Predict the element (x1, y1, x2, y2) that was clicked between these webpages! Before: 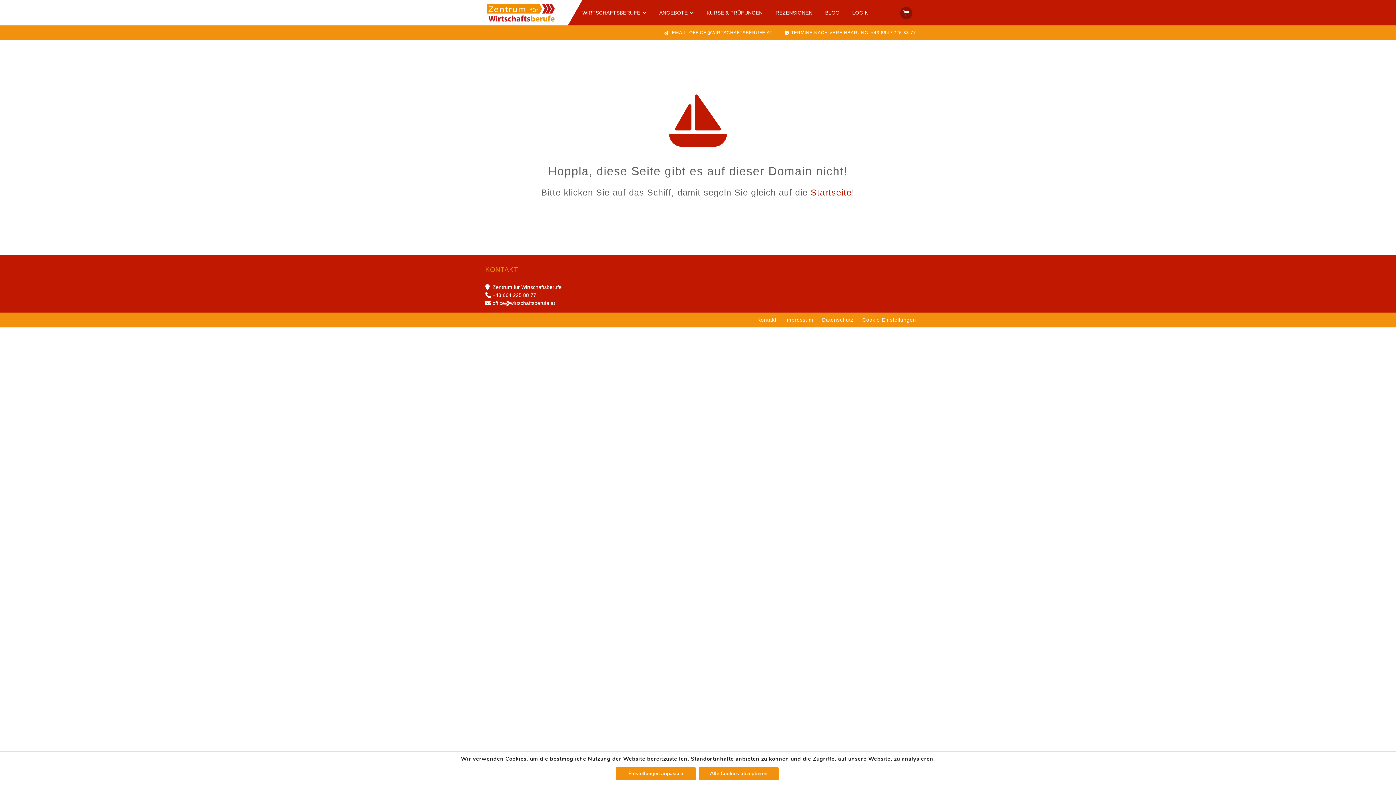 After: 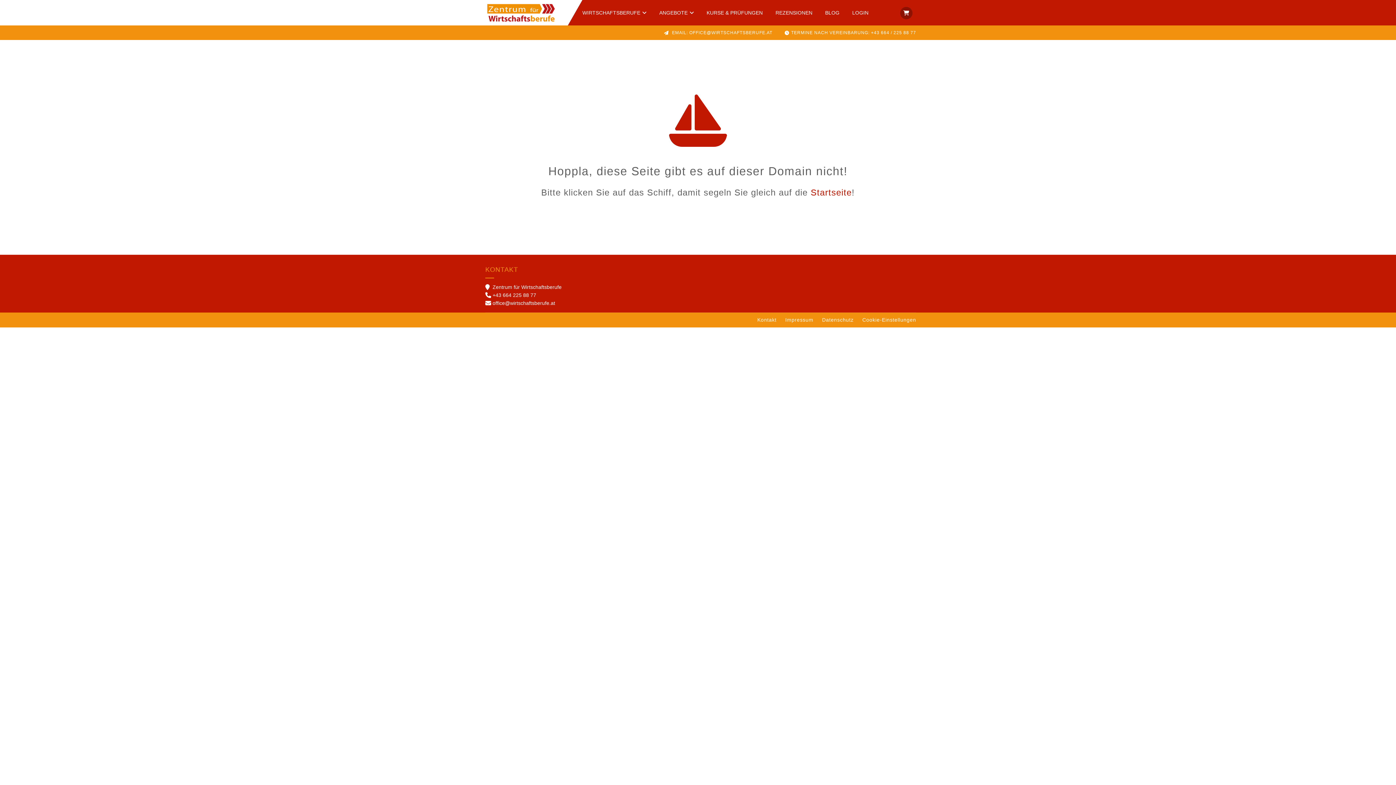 Action: label: Alle Cookies akzeptieren bbox: (698, 767, 778, 780)